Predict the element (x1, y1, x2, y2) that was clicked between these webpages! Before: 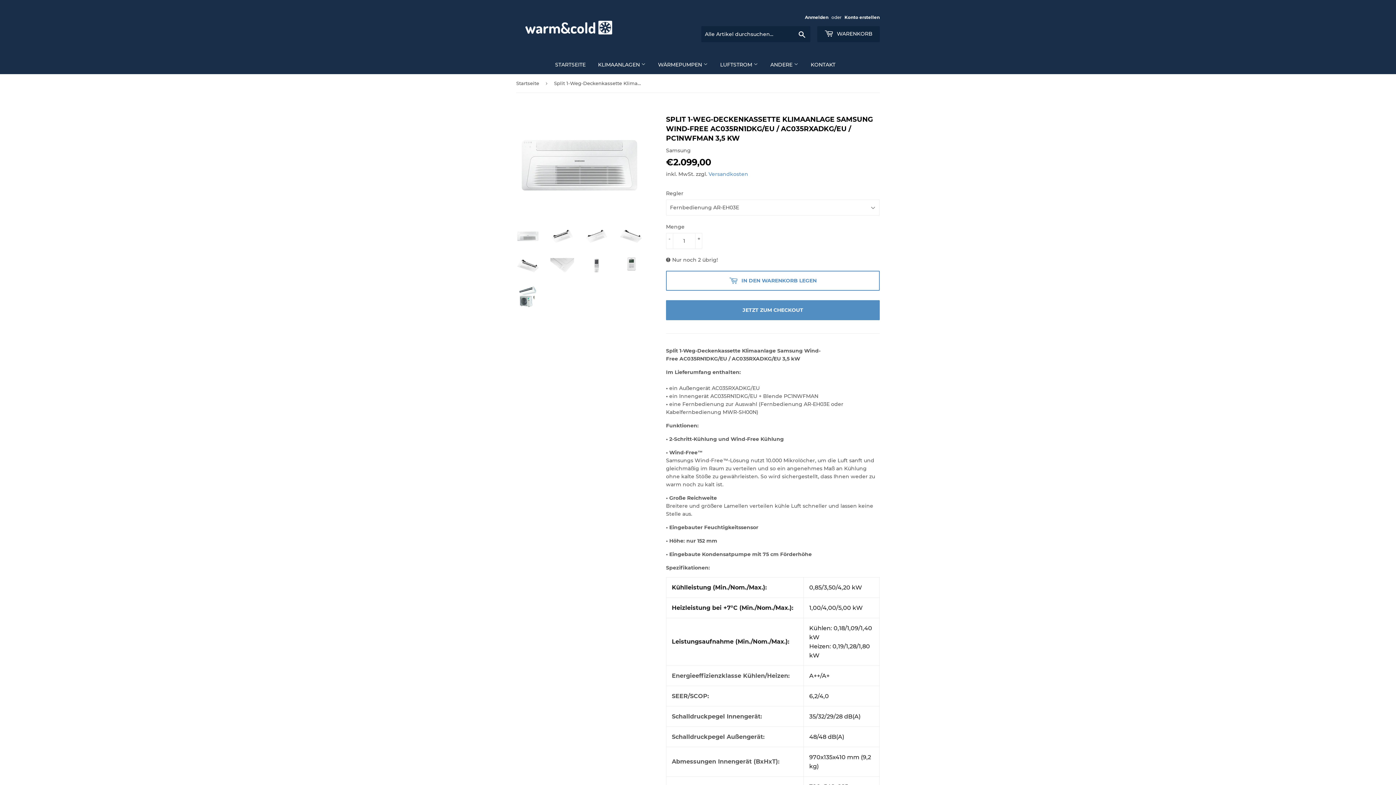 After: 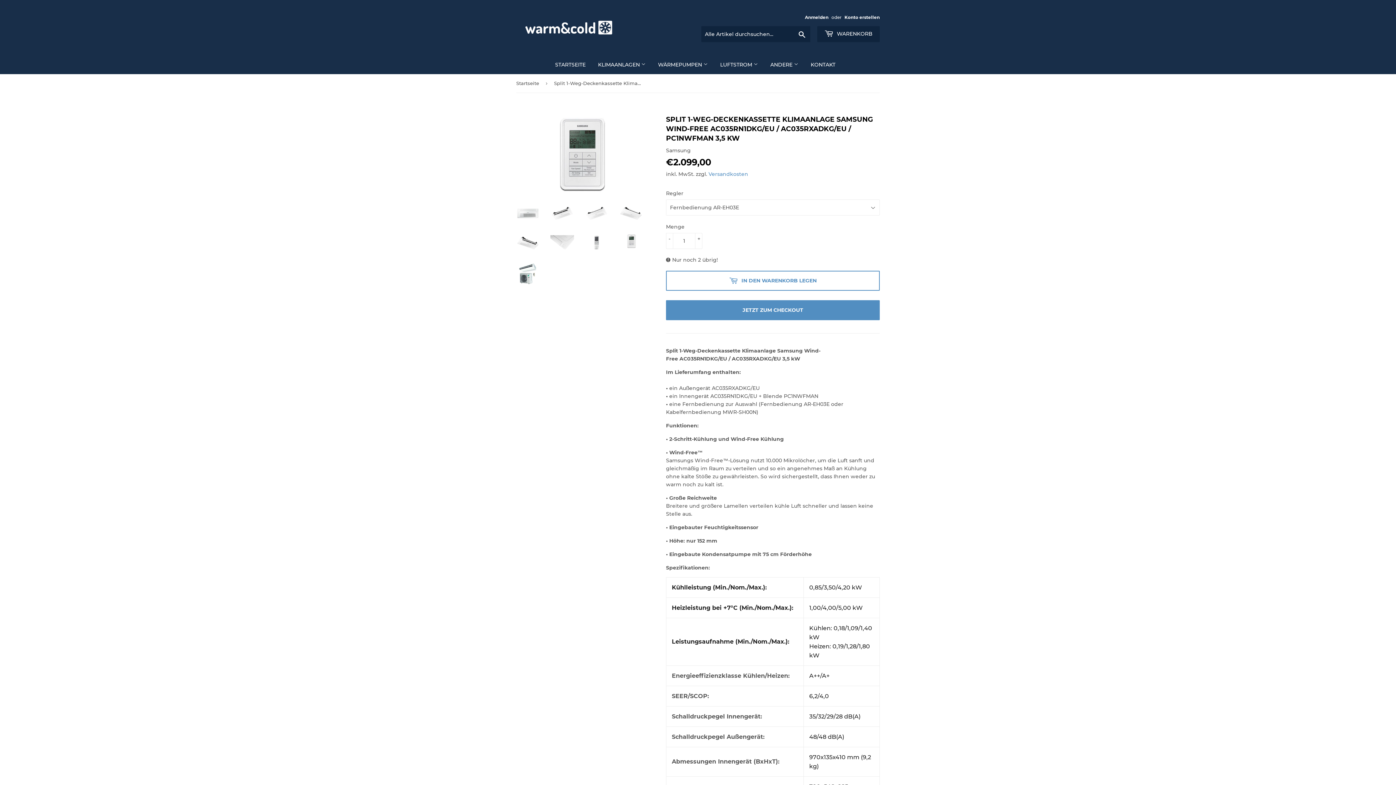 Action: bbox: (619, 256, 642, 271)